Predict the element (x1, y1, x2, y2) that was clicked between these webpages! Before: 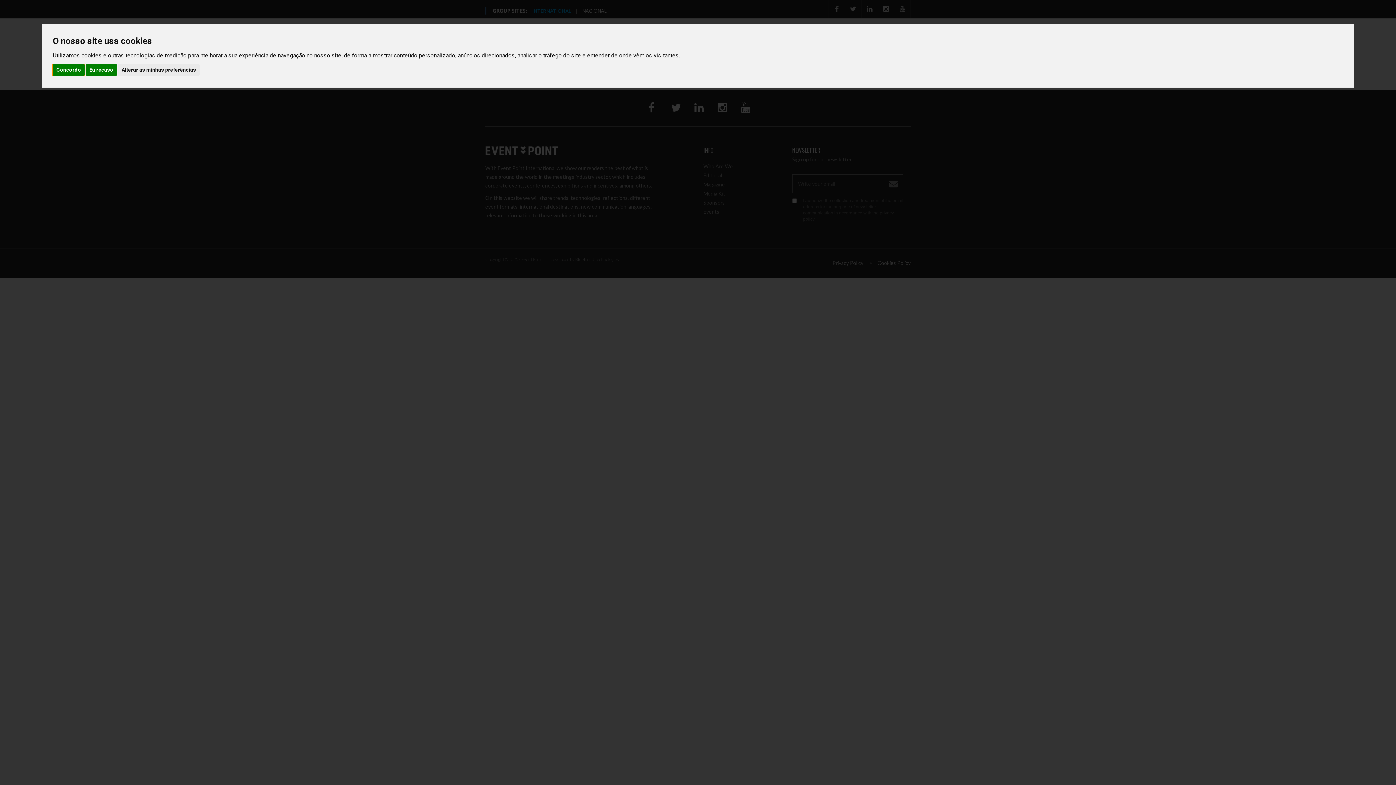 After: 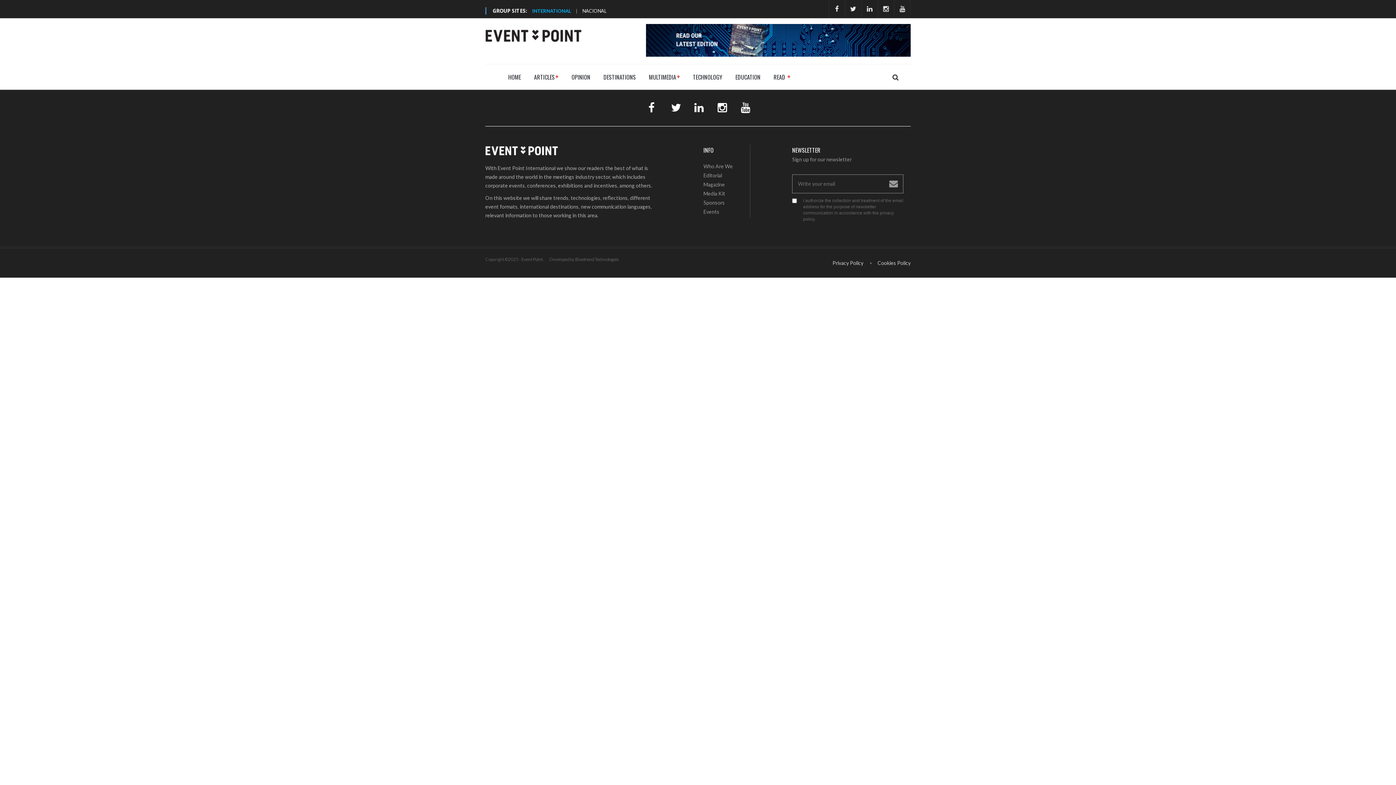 Action: label: Concordo bbox: (52, 64, 84, 75)